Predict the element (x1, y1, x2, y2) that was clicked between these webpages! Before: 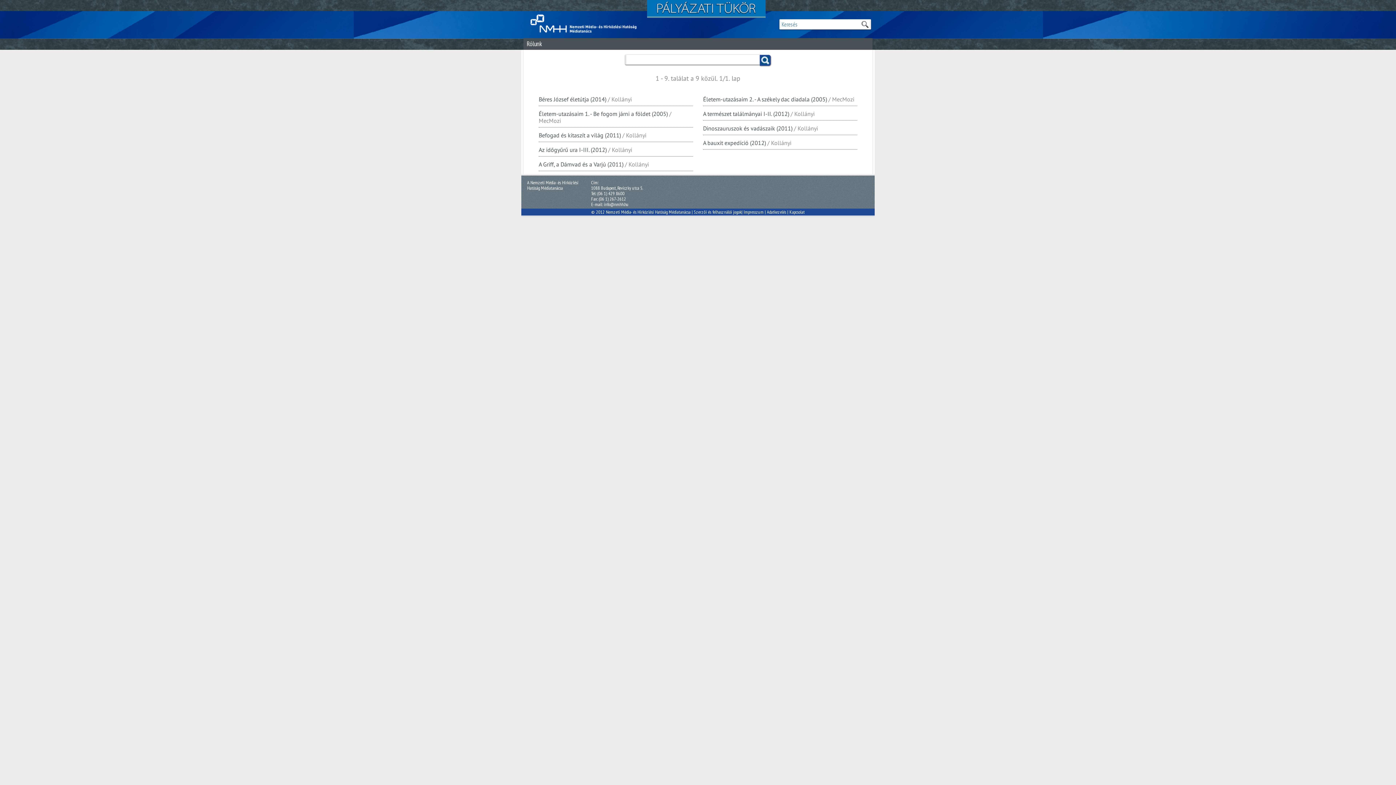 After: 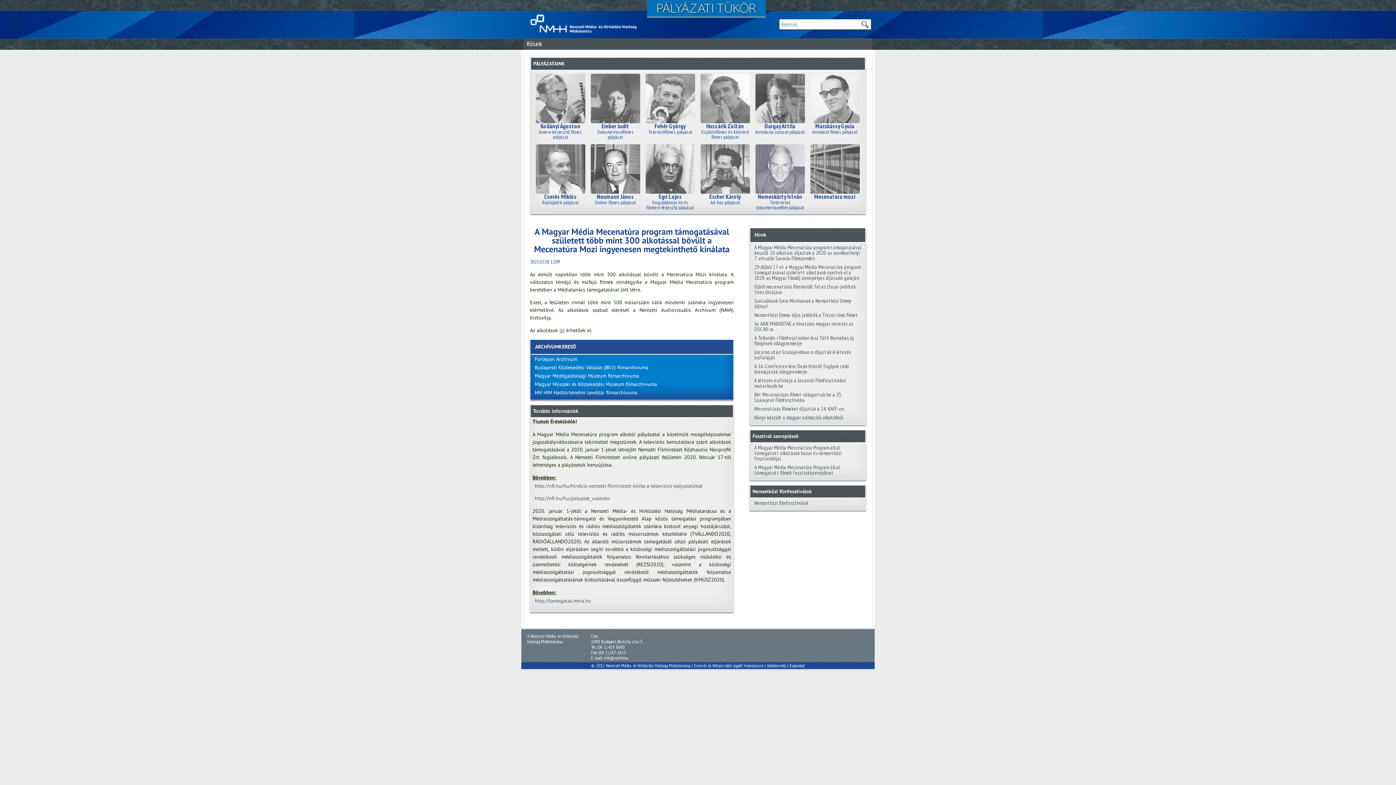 Action: label: Magyar Média Mecenatúra bbox: (523, 13, 644, 33)